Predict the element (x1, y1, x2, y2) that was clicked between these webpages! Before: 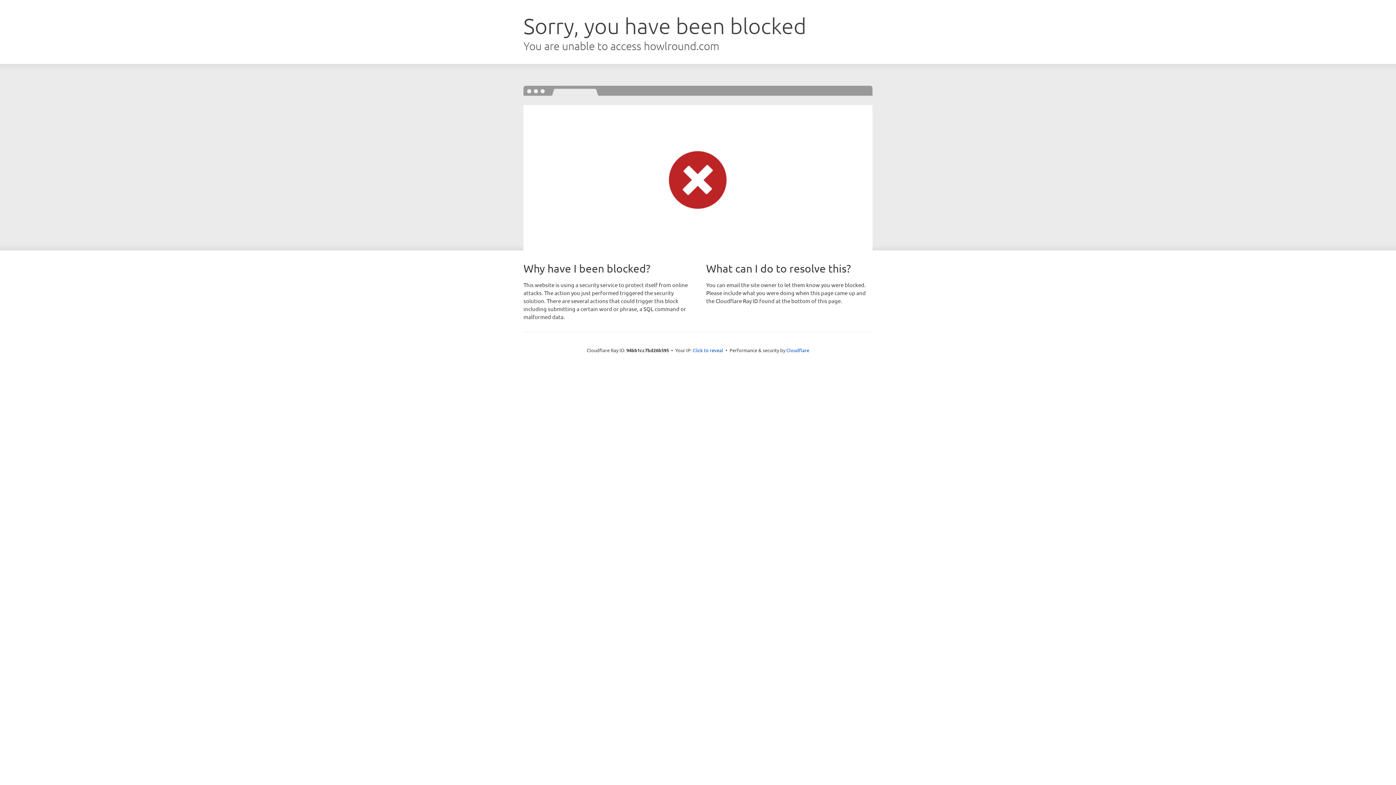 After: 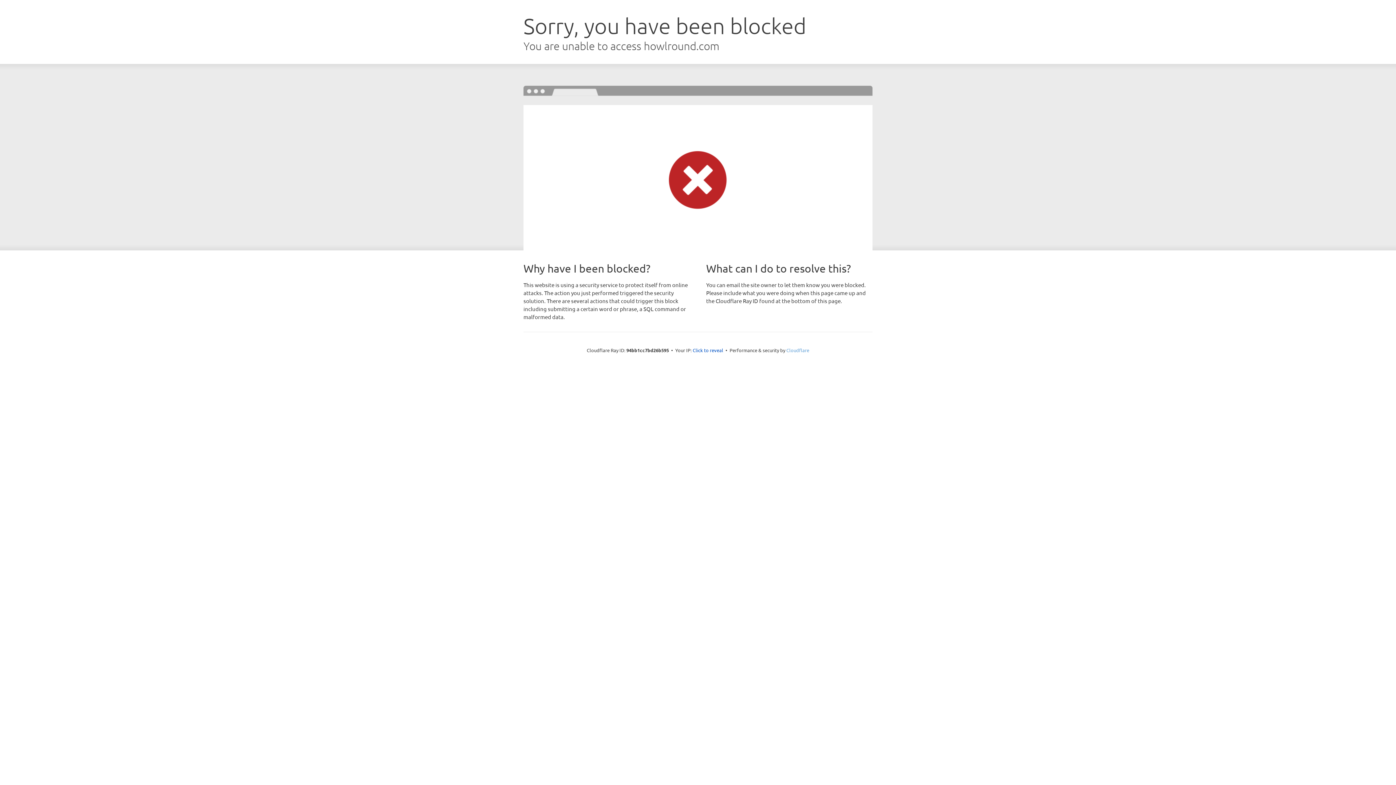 Action: label: Cloudflare bbox: (786, 347, 809, 353)